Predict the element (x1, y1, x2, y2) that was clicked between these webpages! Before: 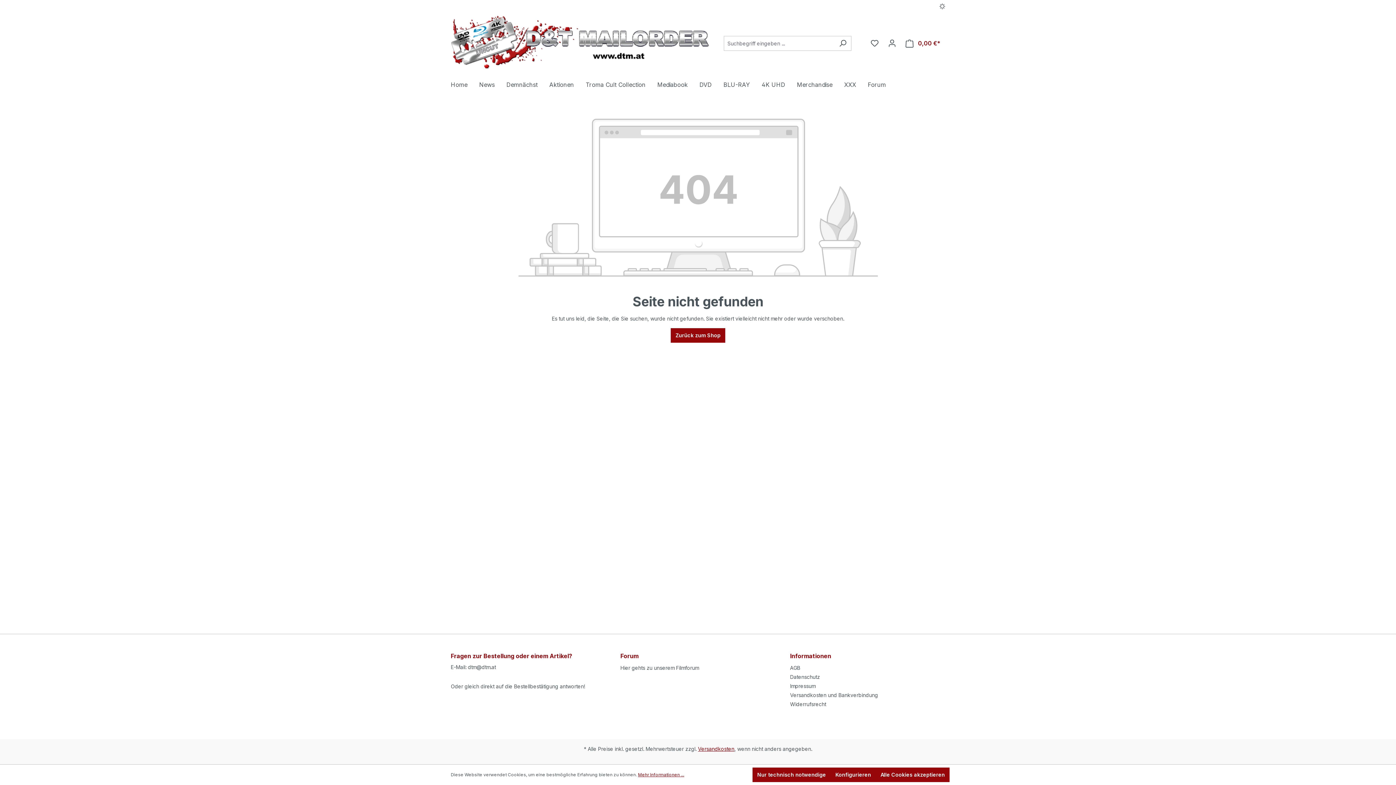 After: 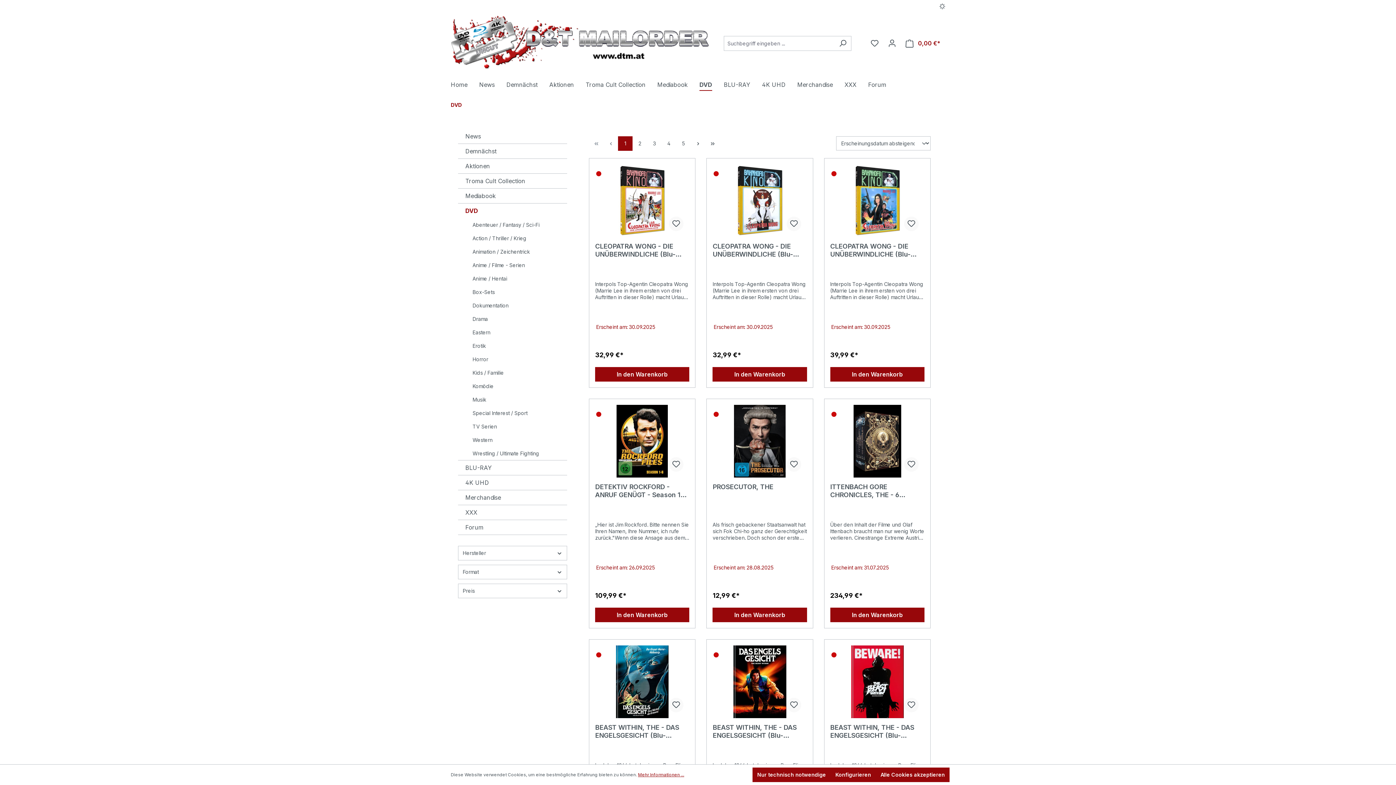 Action: label: DVD bbox: (699, 77, 723, 93)